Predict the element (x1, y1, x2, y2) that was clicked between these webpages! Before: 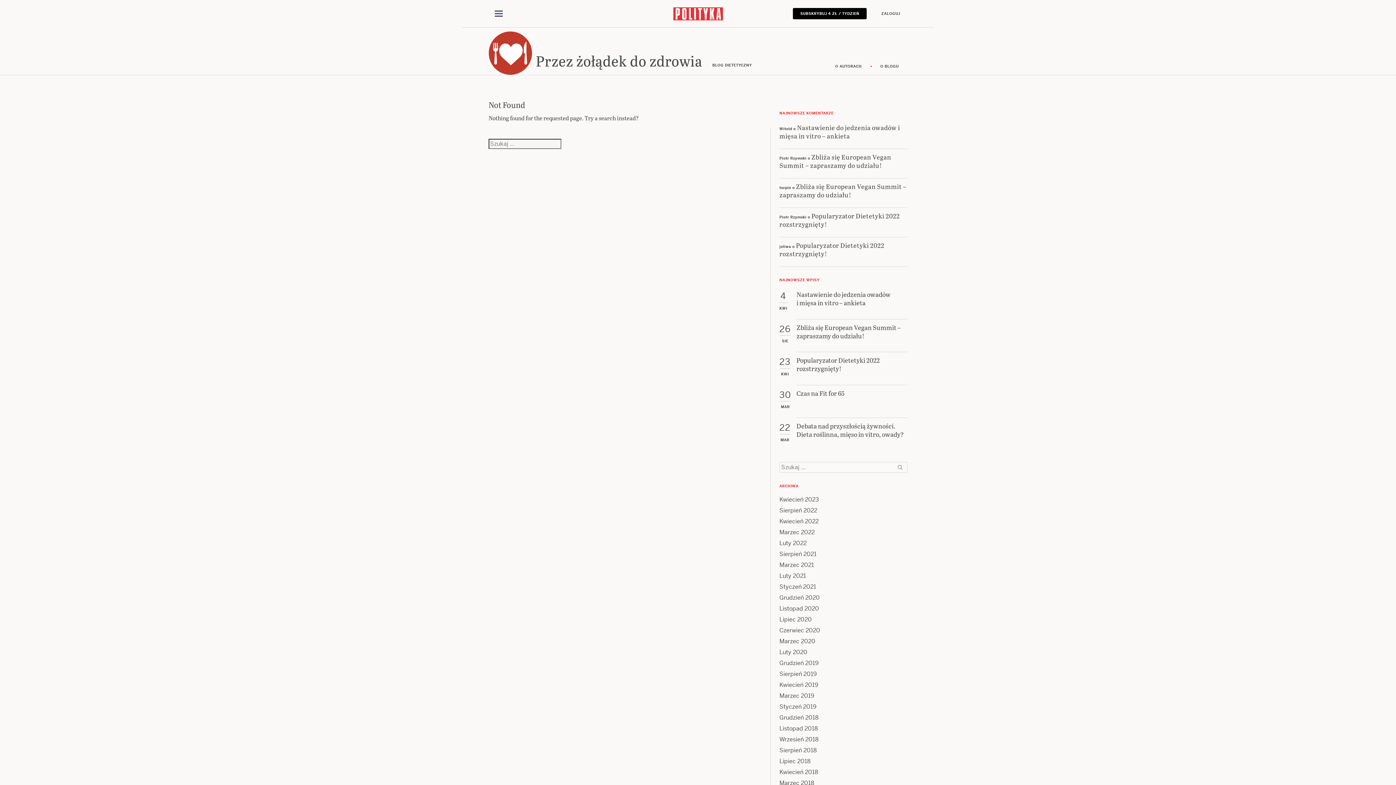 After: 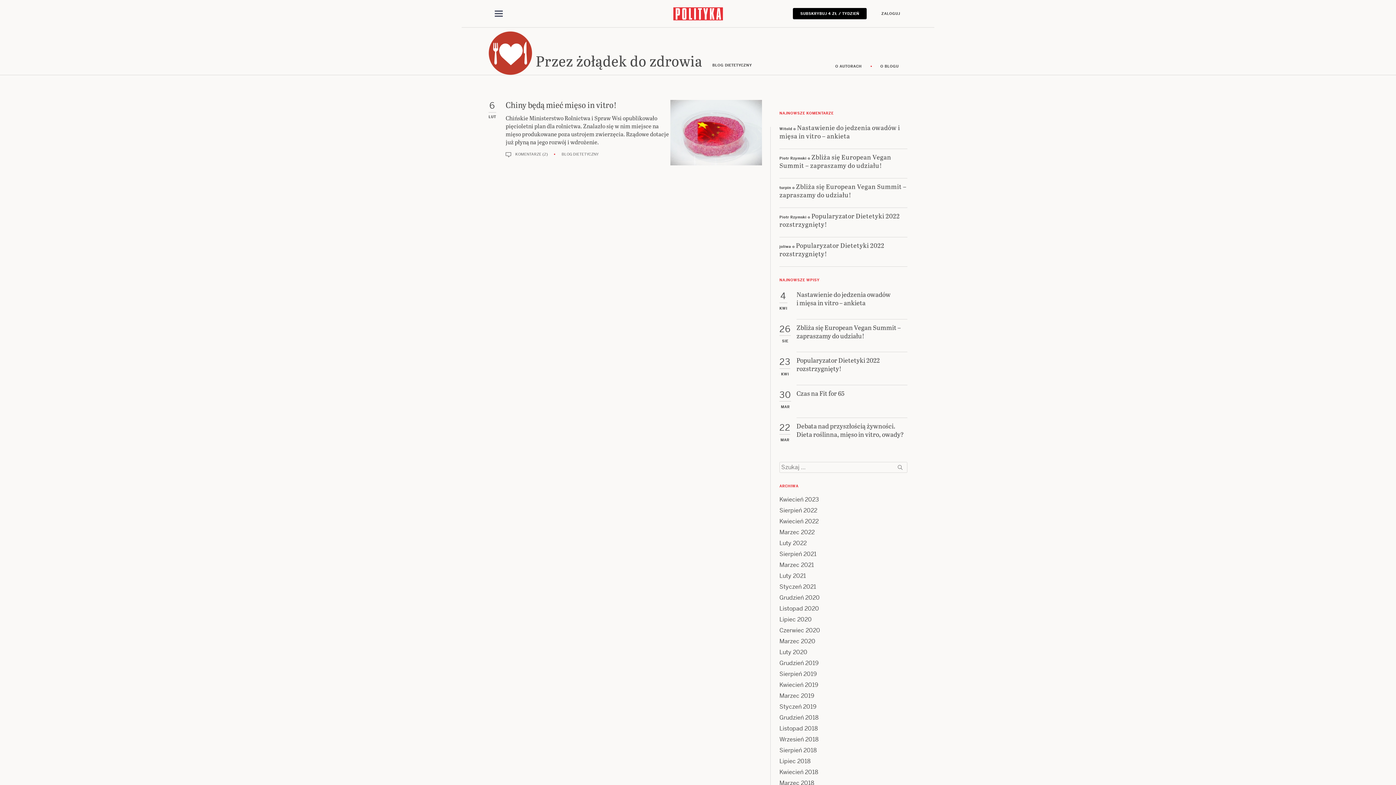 Action: bbox: (779, 539, 806, 547) label: Luty 2022